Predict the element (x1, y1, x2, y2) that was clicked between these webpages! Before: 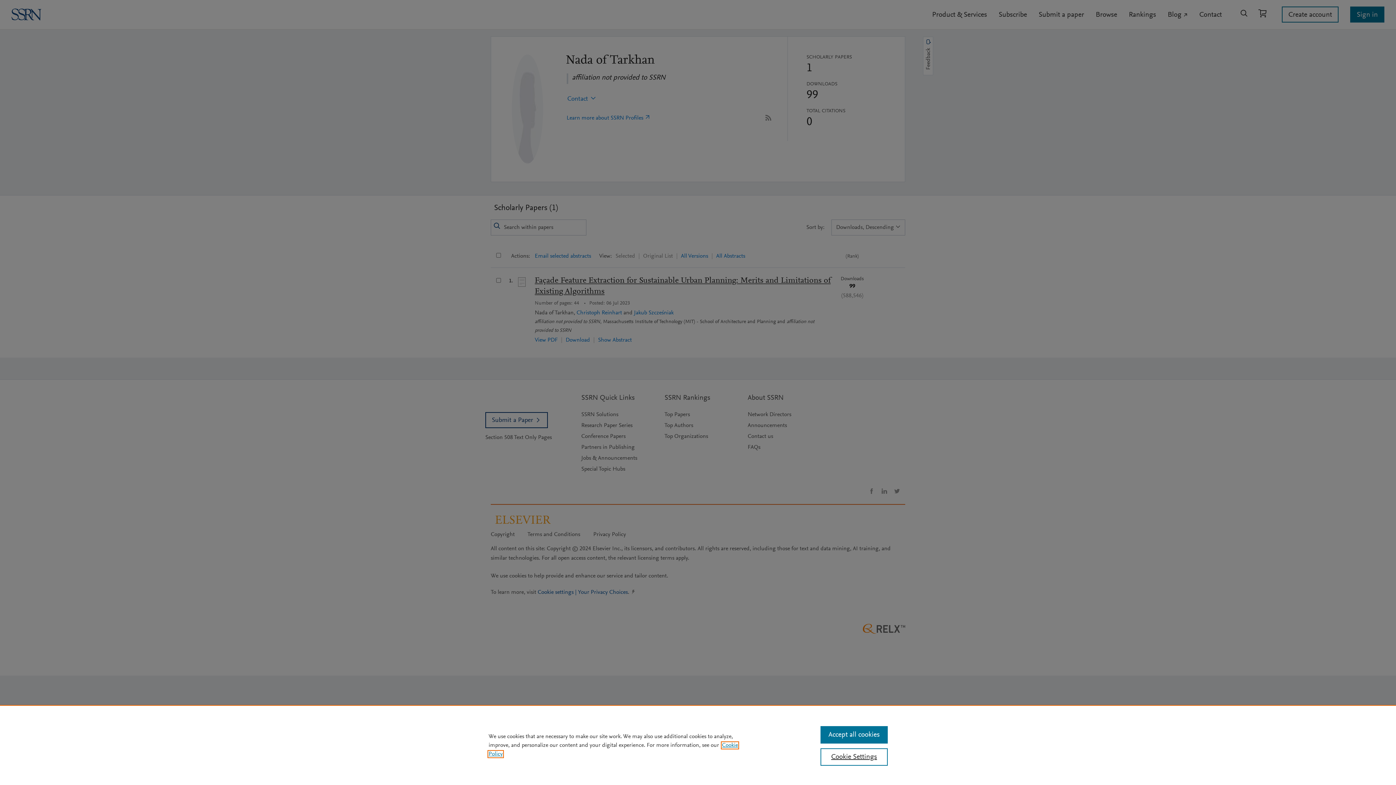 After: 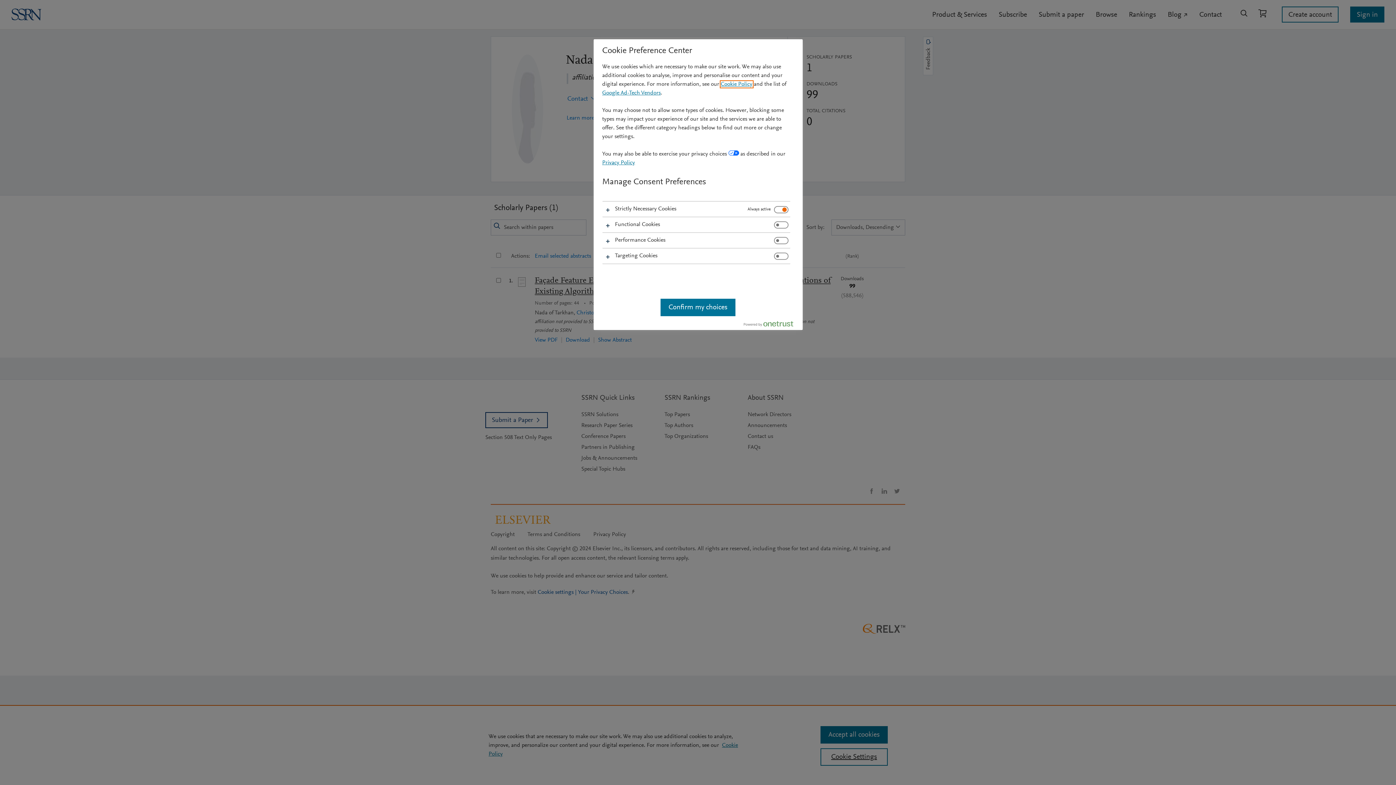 Action: bbox: (820, 748, 887, 766) label: Cookie Settings